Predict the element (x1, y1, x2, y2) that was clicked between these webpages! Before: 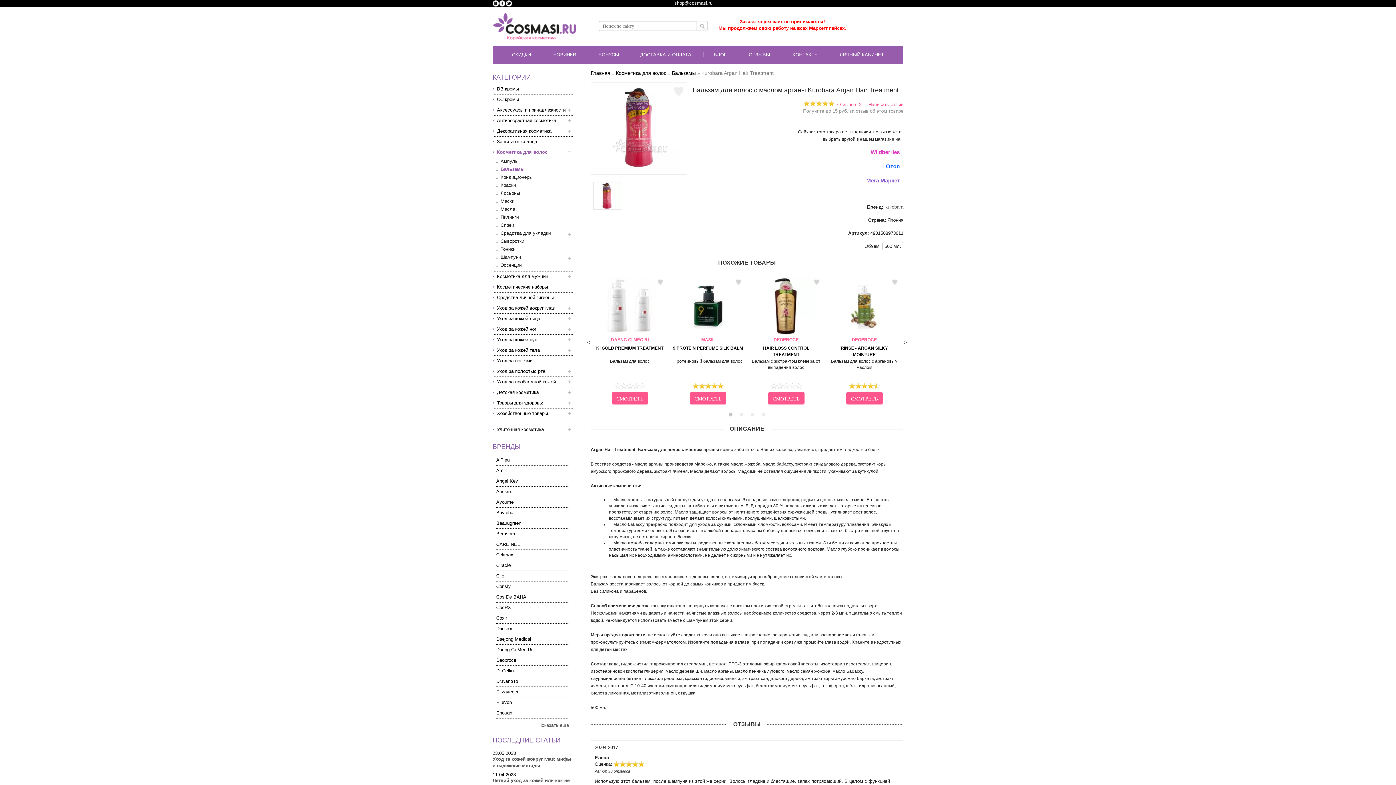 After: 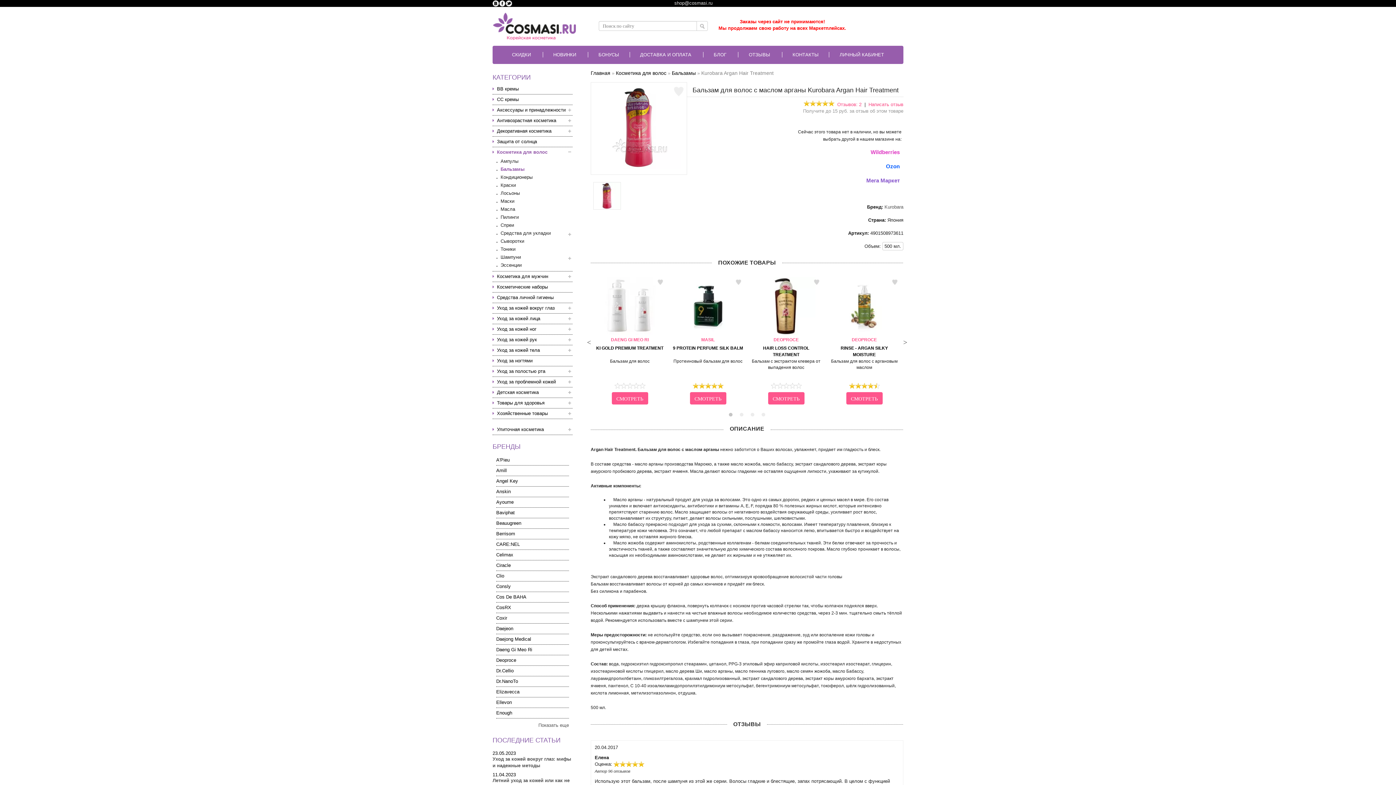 Action: label: Wildberries bbox: (867, 146, 903, 157)